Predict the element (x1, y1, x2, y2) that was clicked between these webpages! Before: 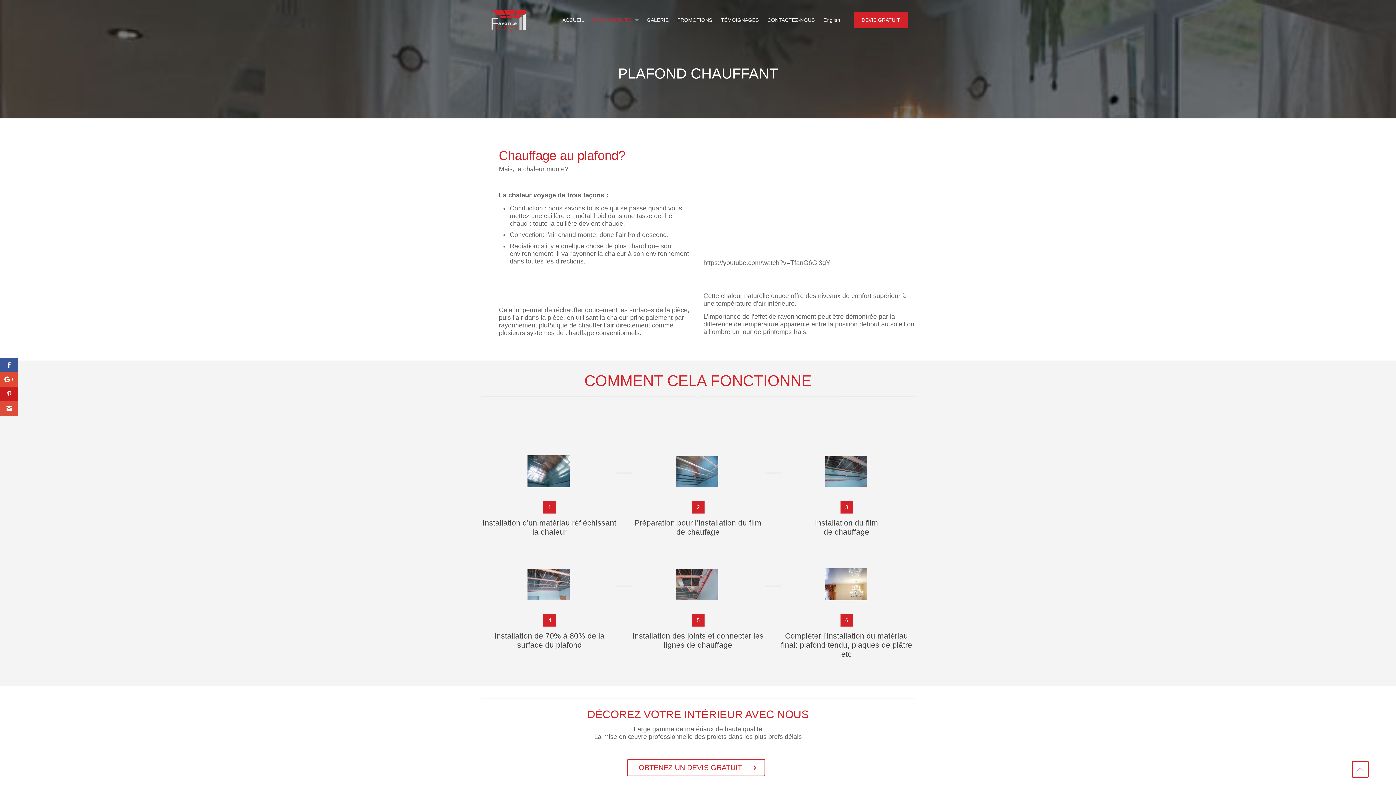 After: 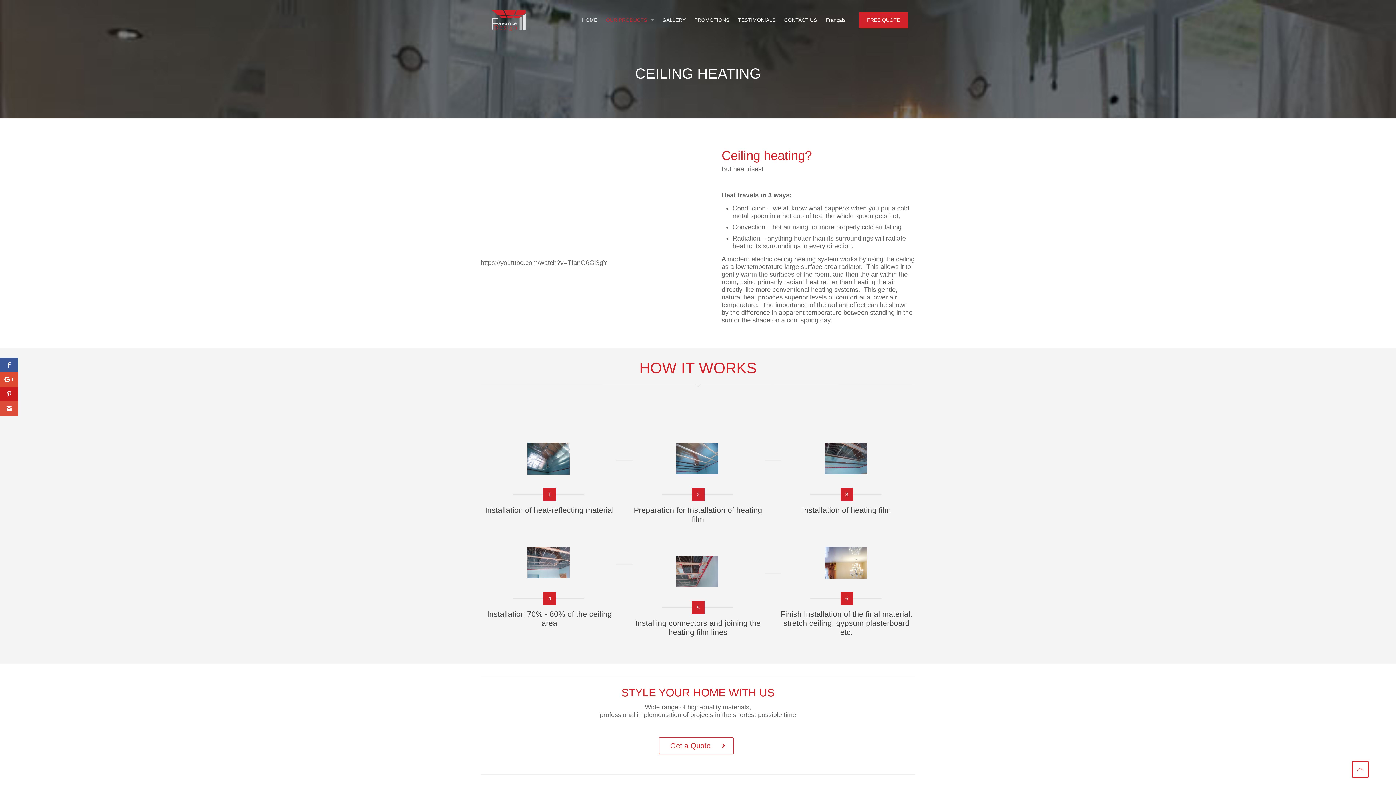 Action: label: English bbox: (819, 0, 844, 40)